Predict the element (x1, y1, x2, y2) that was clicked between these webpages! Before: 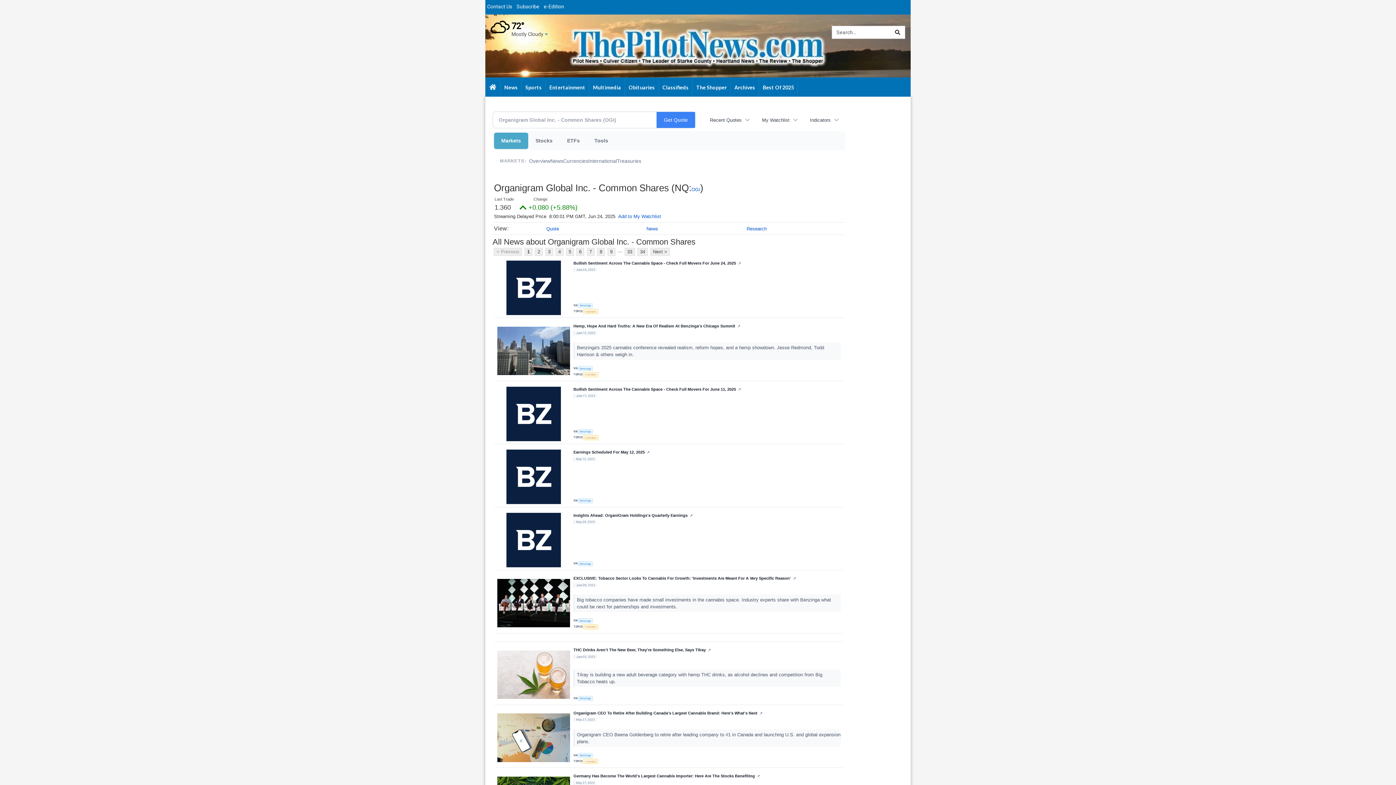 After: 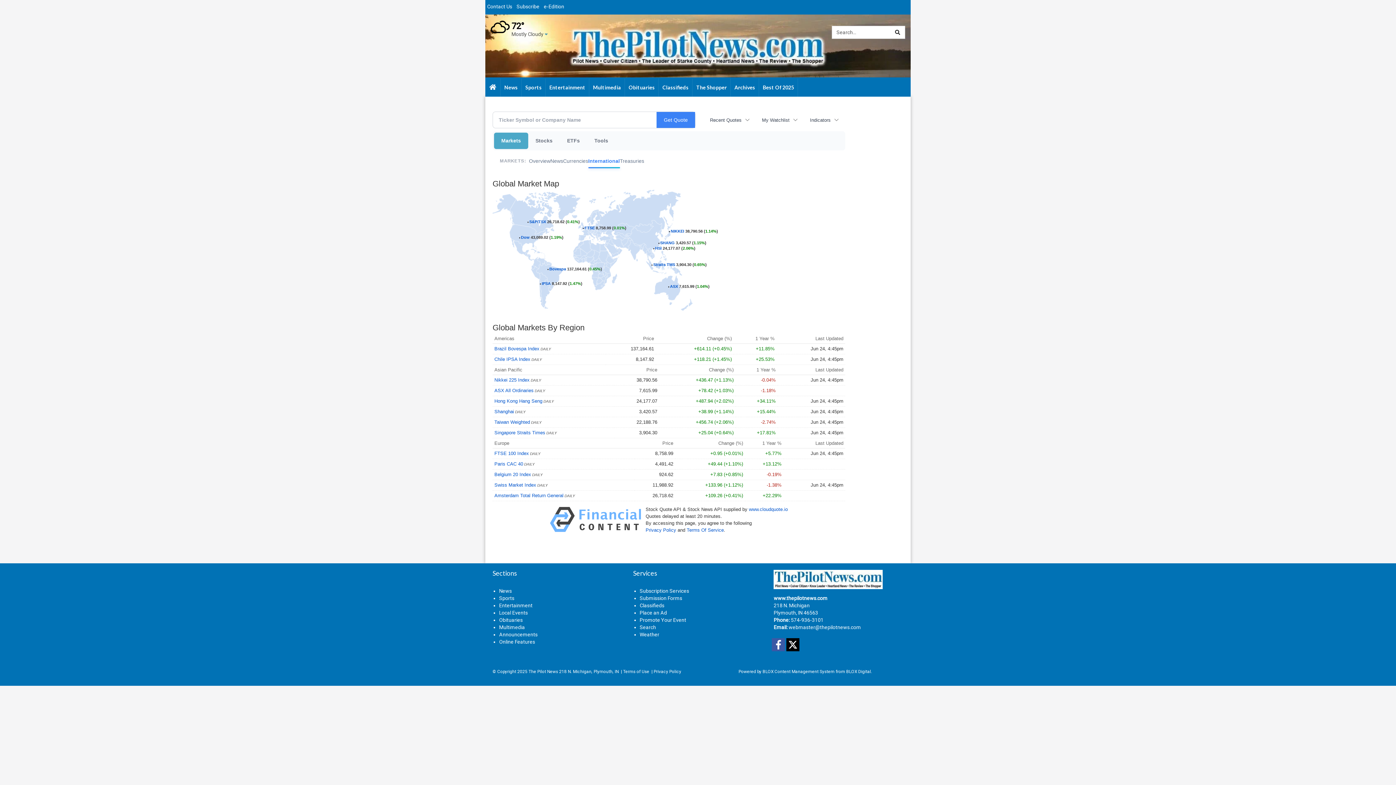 Action: bbox: (588, 153, 617, 168) label: International